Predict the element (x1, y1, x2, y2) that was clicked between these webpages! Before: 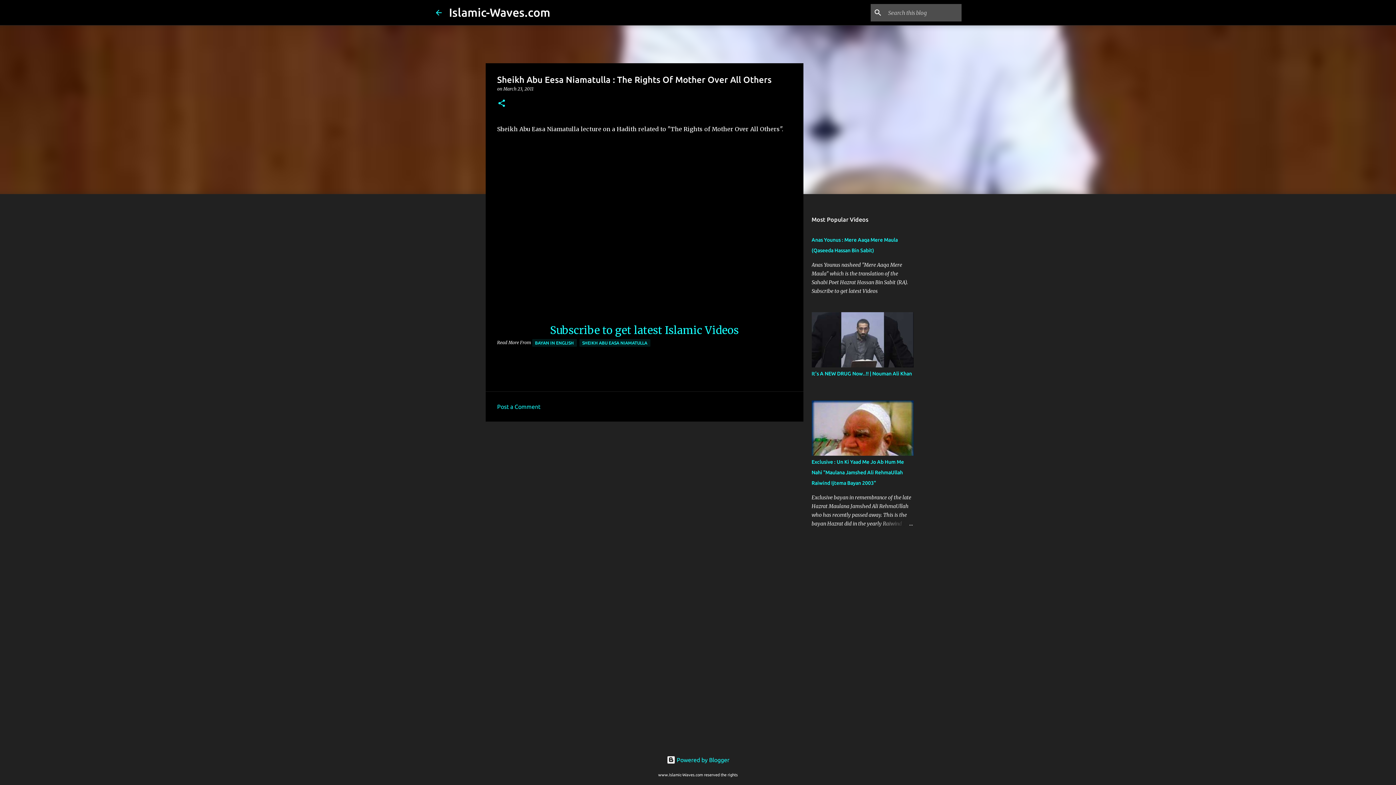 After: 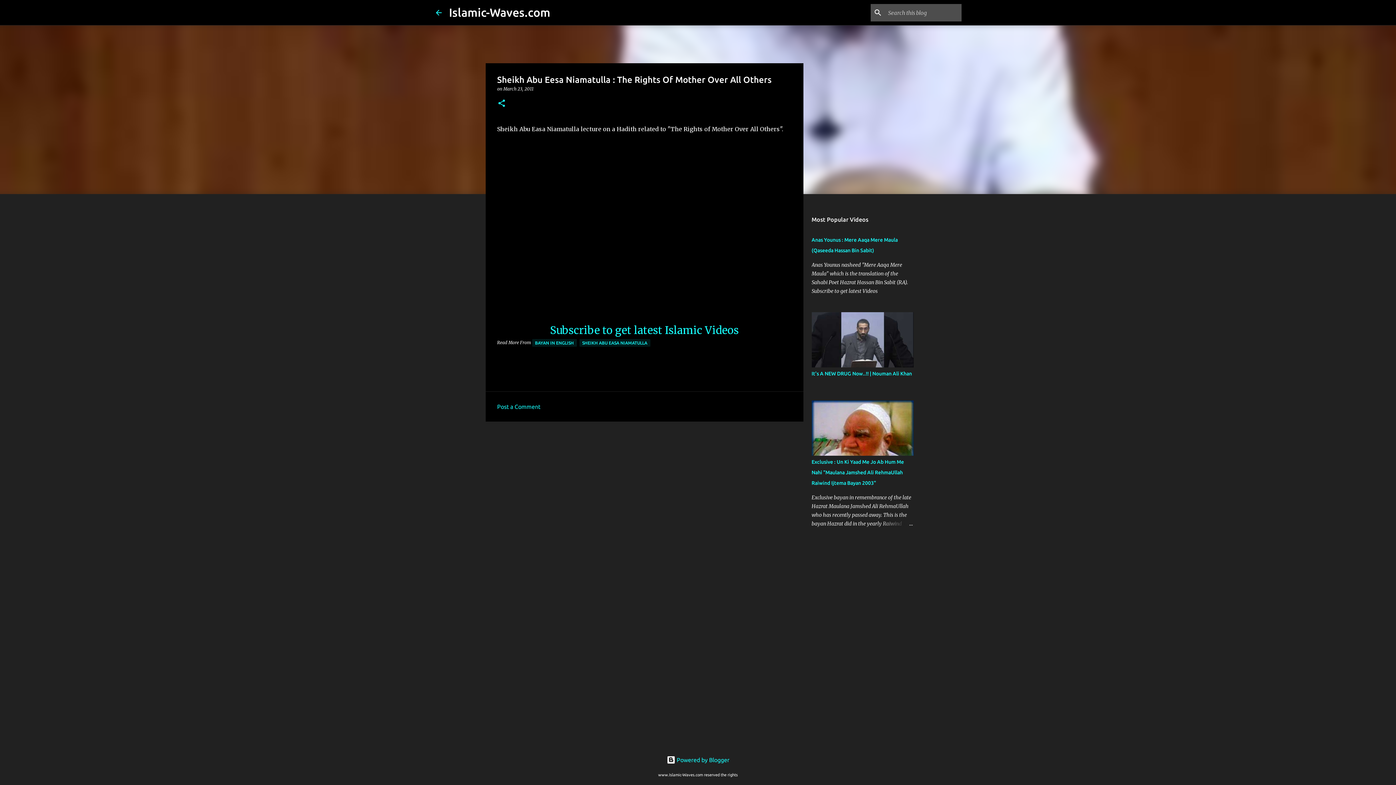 Action: label: Post a Comment bbox: (497, 403, 540, 410)